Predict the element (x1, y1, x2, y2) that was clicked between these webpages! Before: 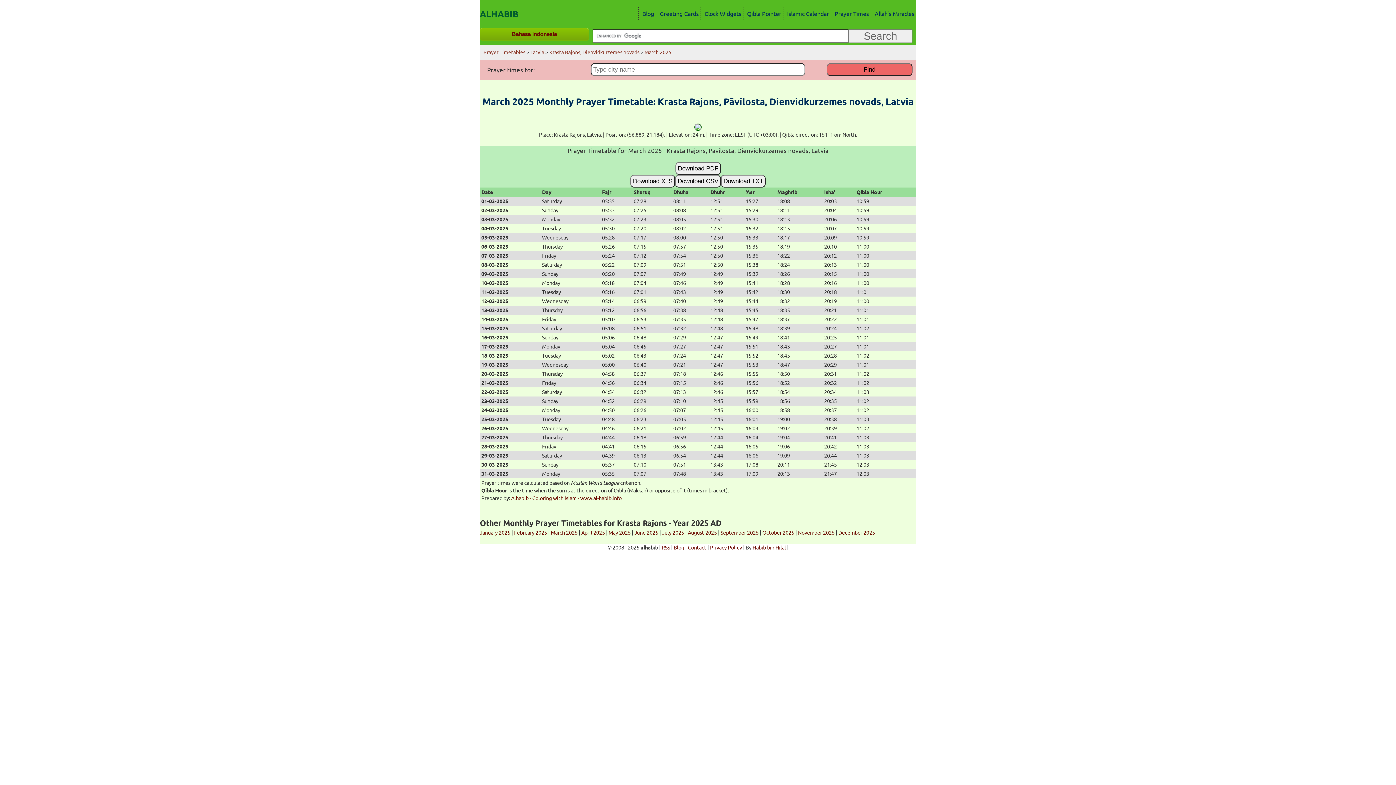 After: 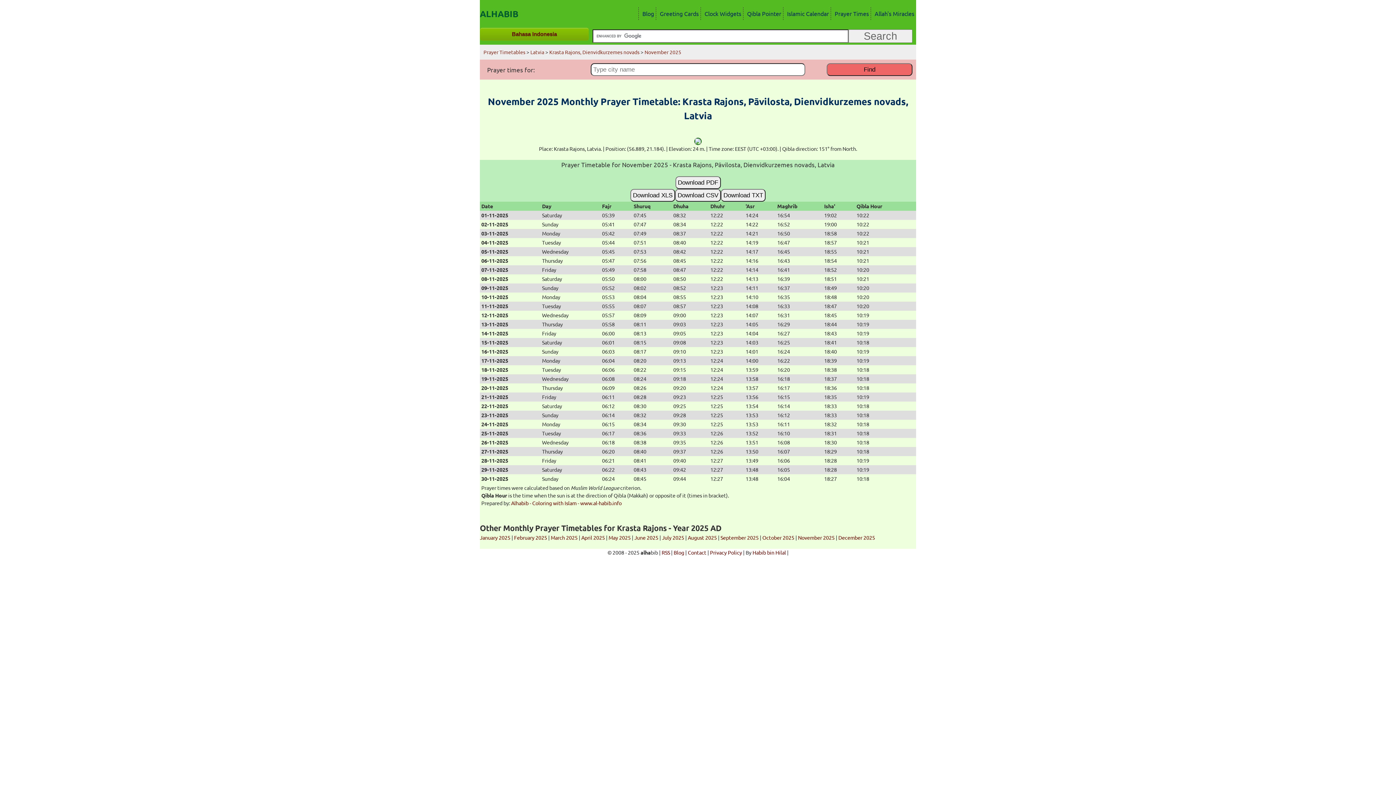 Action: label: November 2025 bbox: (798, 529, 834, 536)